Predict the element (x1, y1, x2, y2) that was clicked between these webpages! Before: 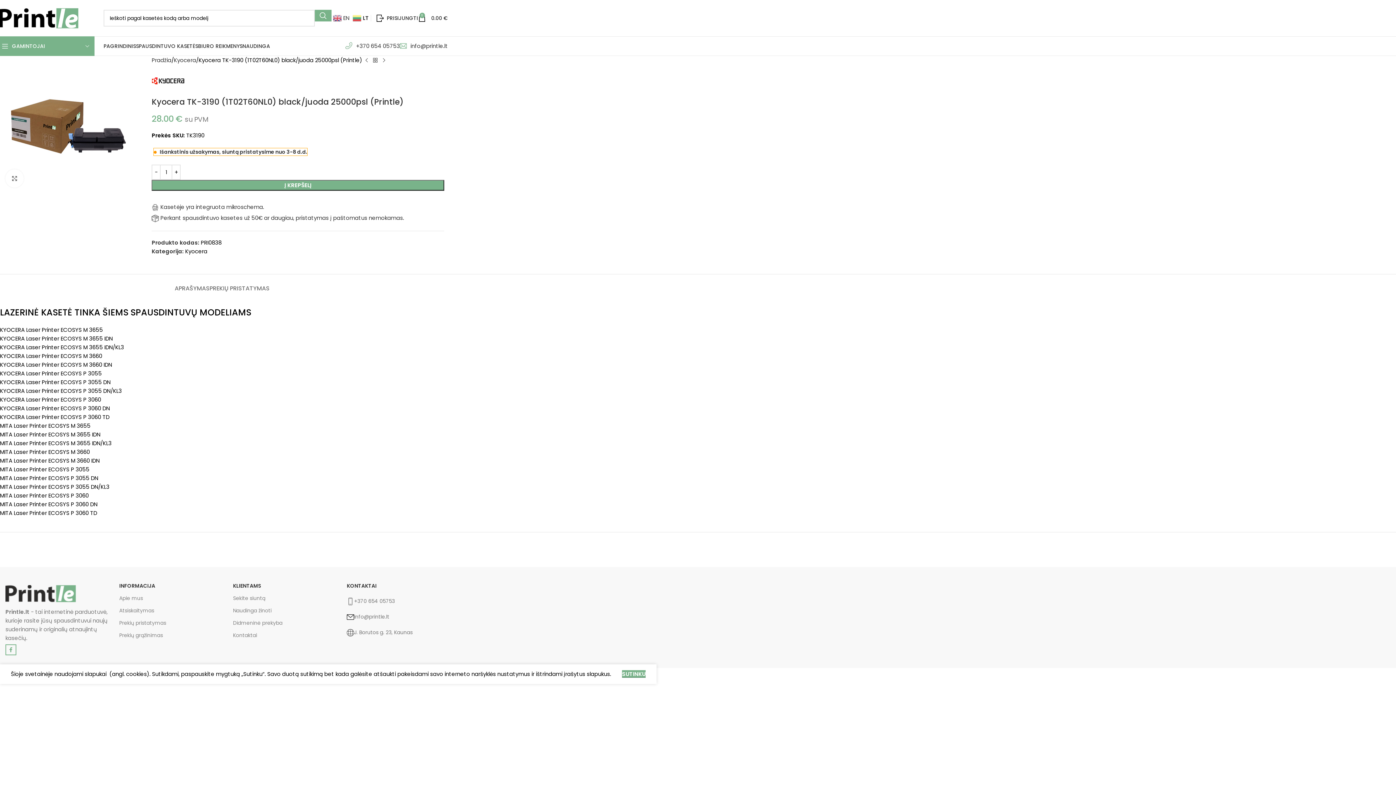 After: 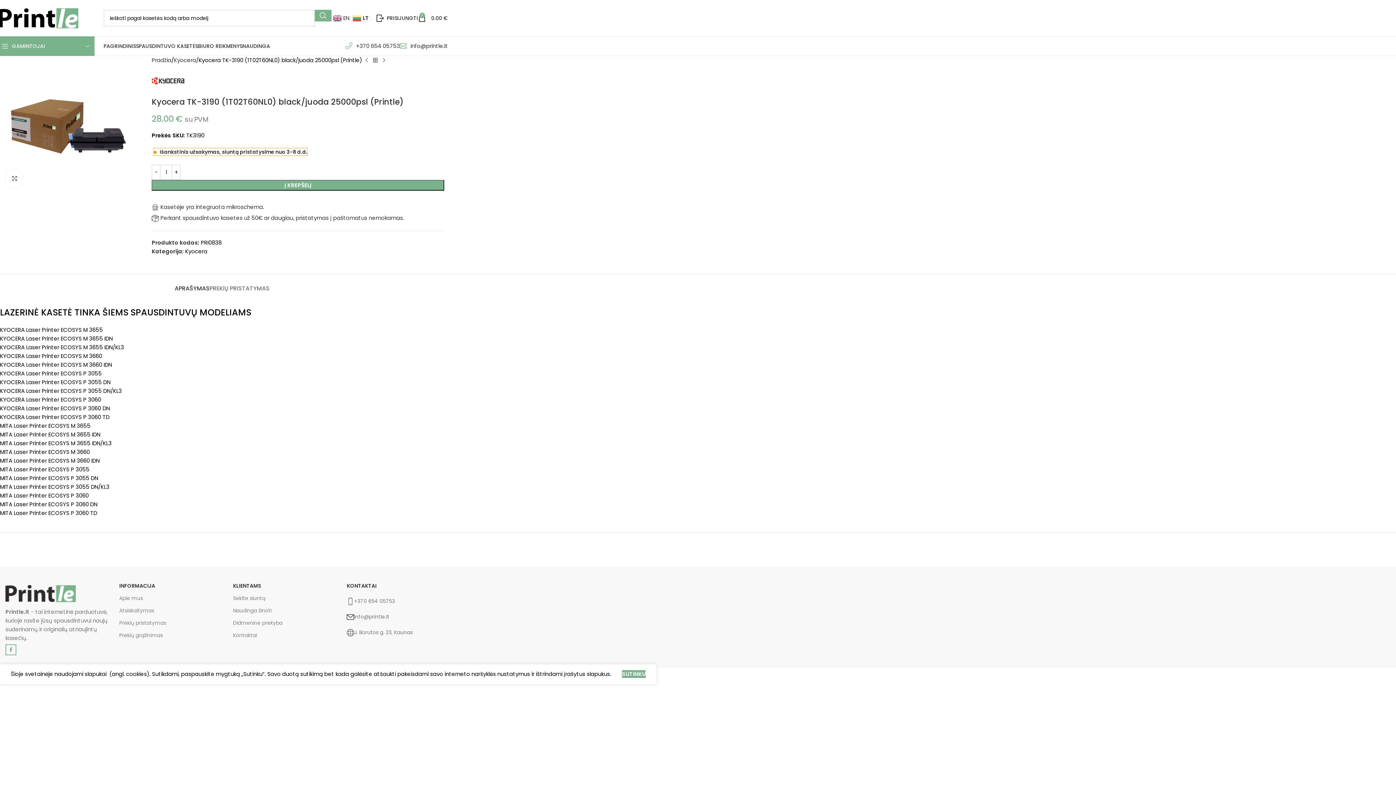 Action: label: APRAŠYMAS bbox: (174, 274, 209, 295)